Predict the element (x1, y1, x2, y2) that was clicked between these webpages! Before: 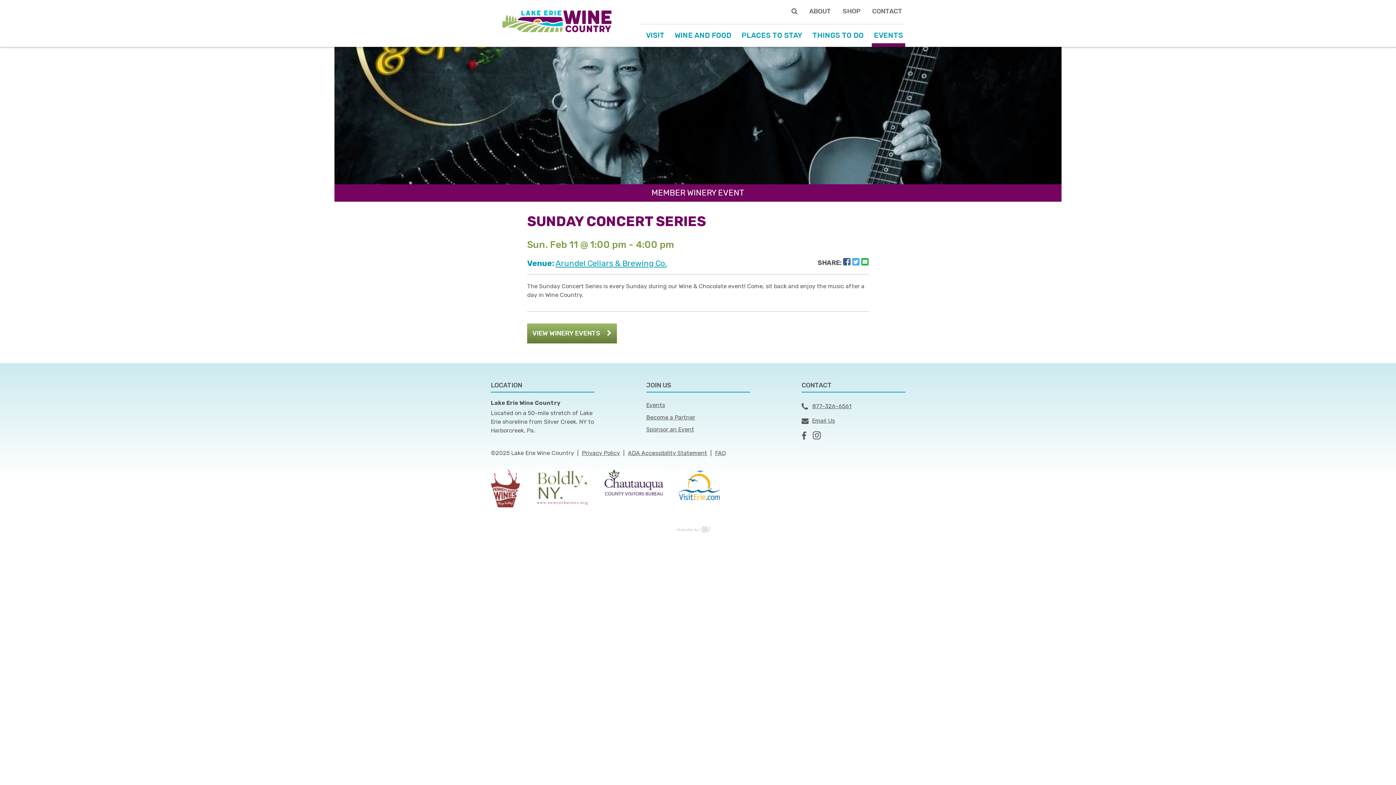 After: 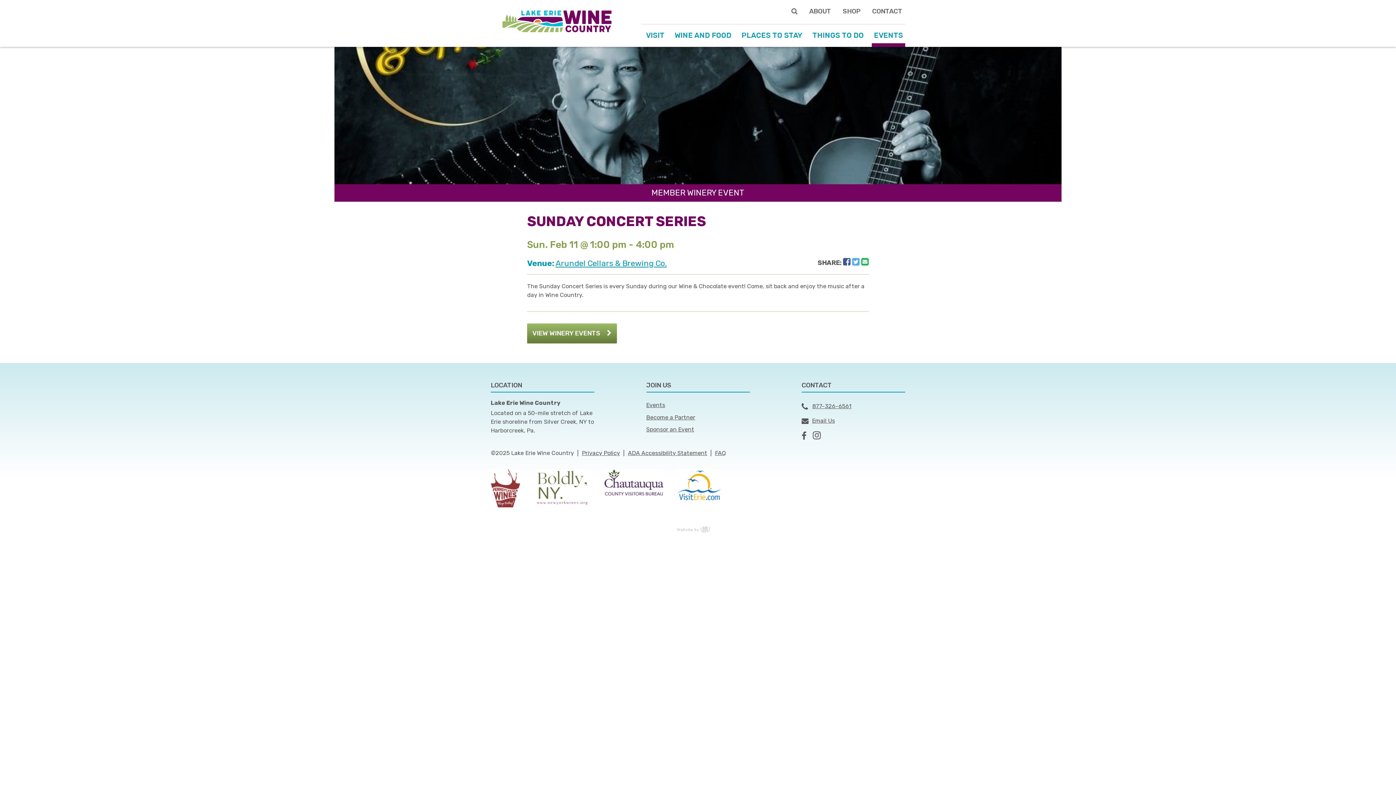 Action: bbox: (801, 431, 813, 440)